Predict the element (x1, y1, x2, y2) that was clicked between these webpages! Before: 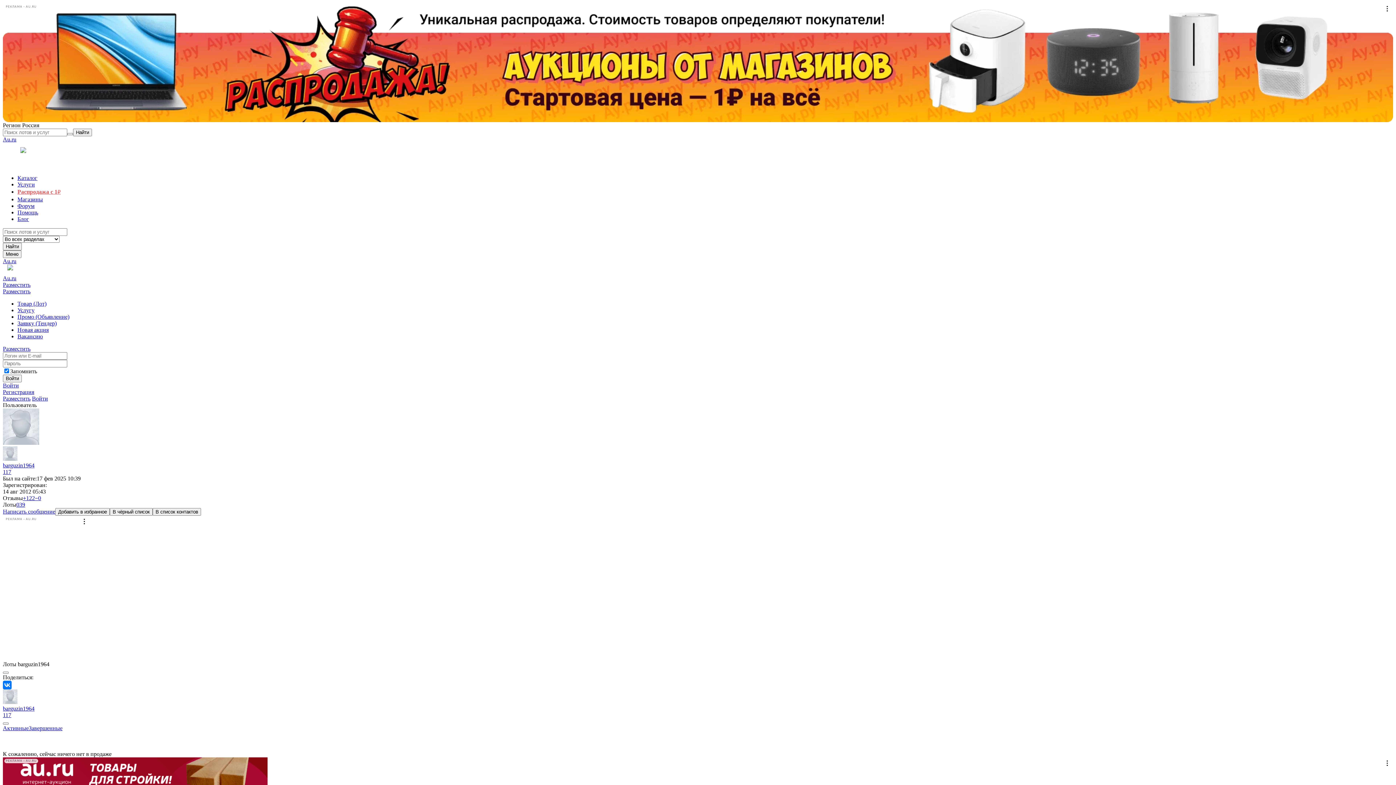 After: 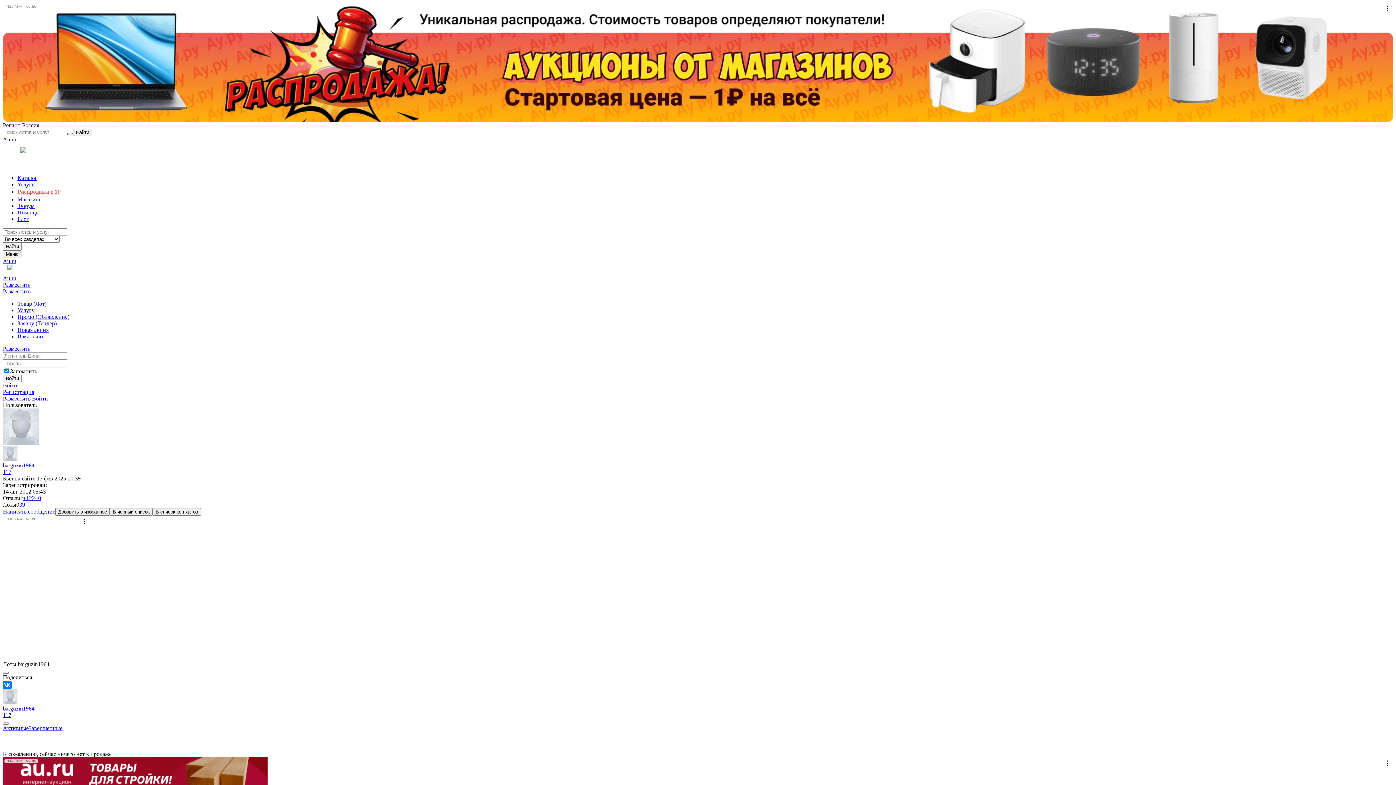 Action: bbox: (67, 133, 73, 135)